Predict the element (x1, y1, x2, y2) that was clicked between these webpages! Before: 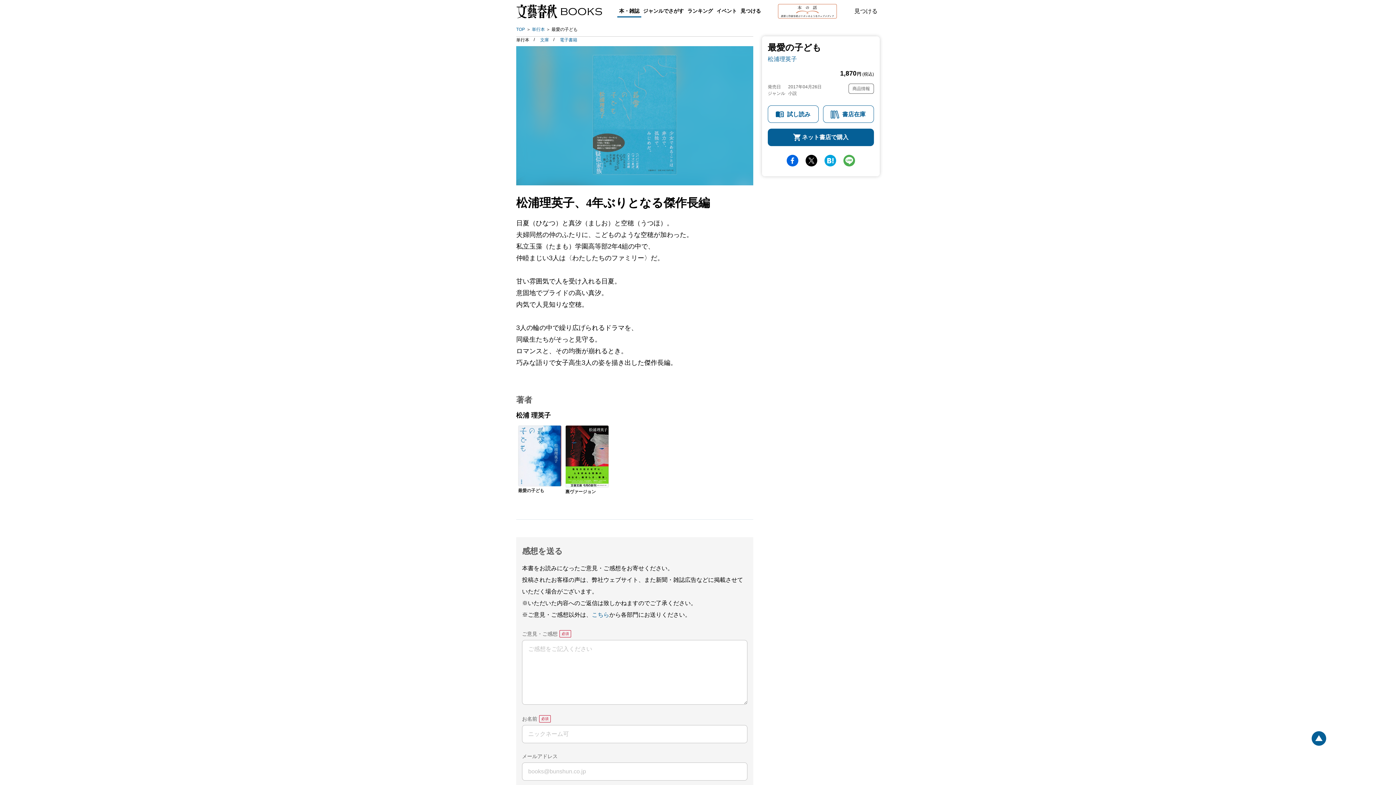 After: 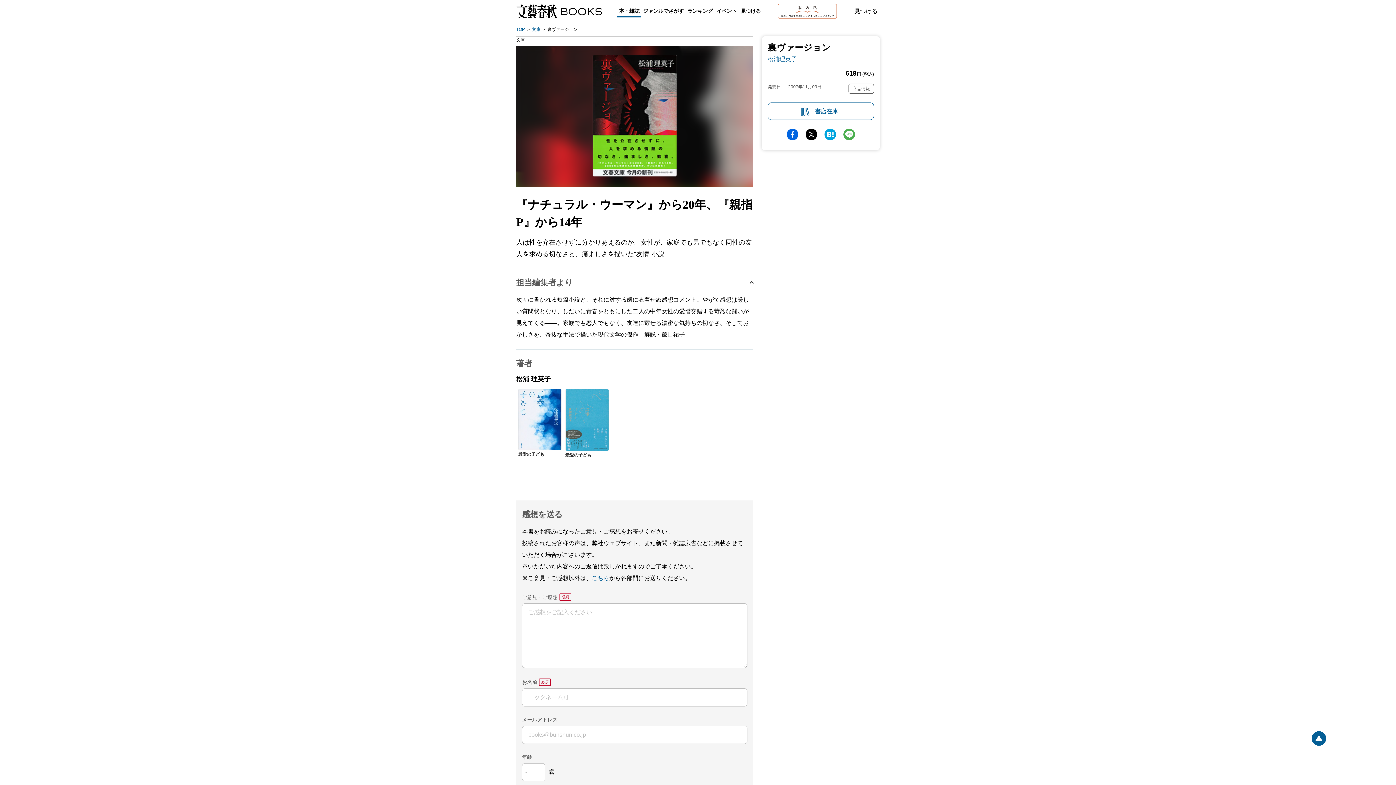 Action: bbox: (565, 425, 609, 494) label: 裏ヴァージョン